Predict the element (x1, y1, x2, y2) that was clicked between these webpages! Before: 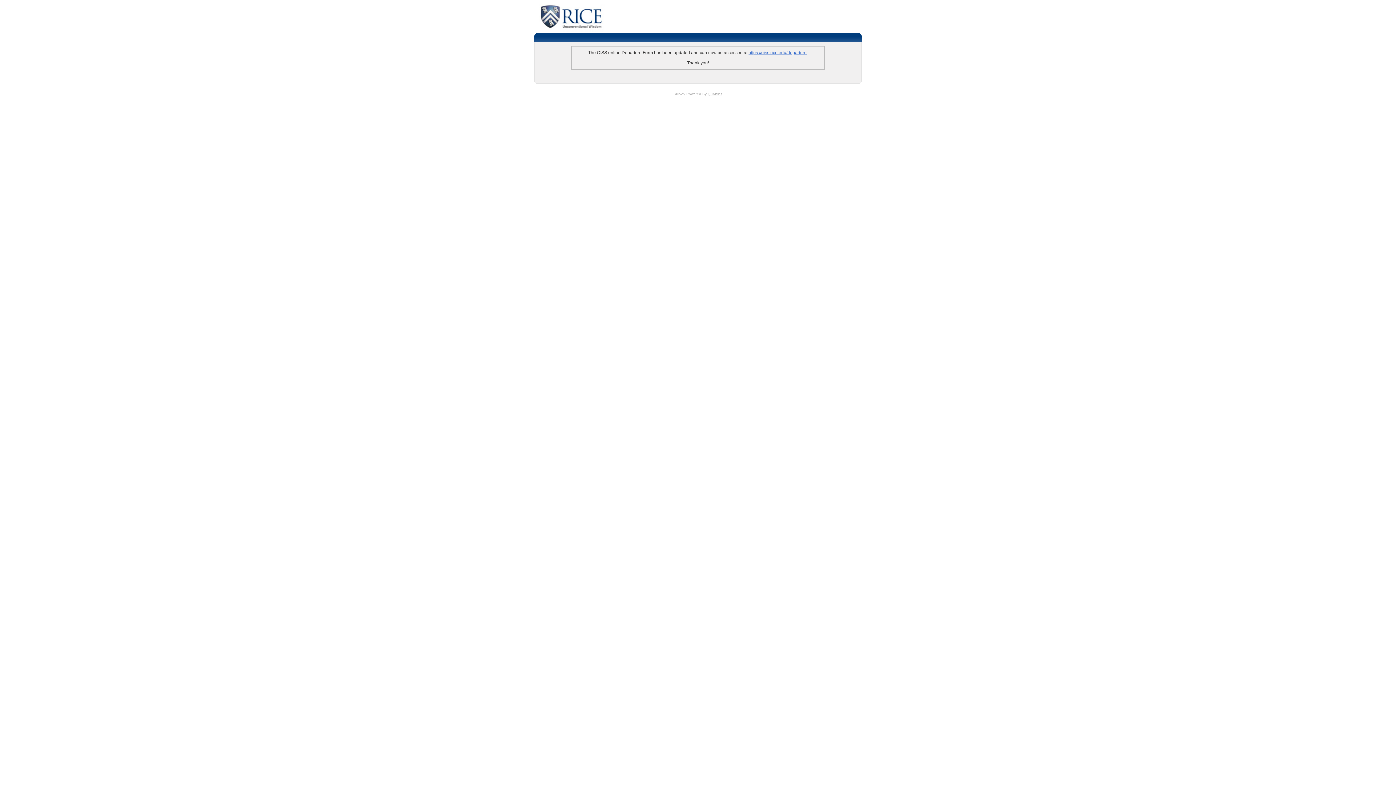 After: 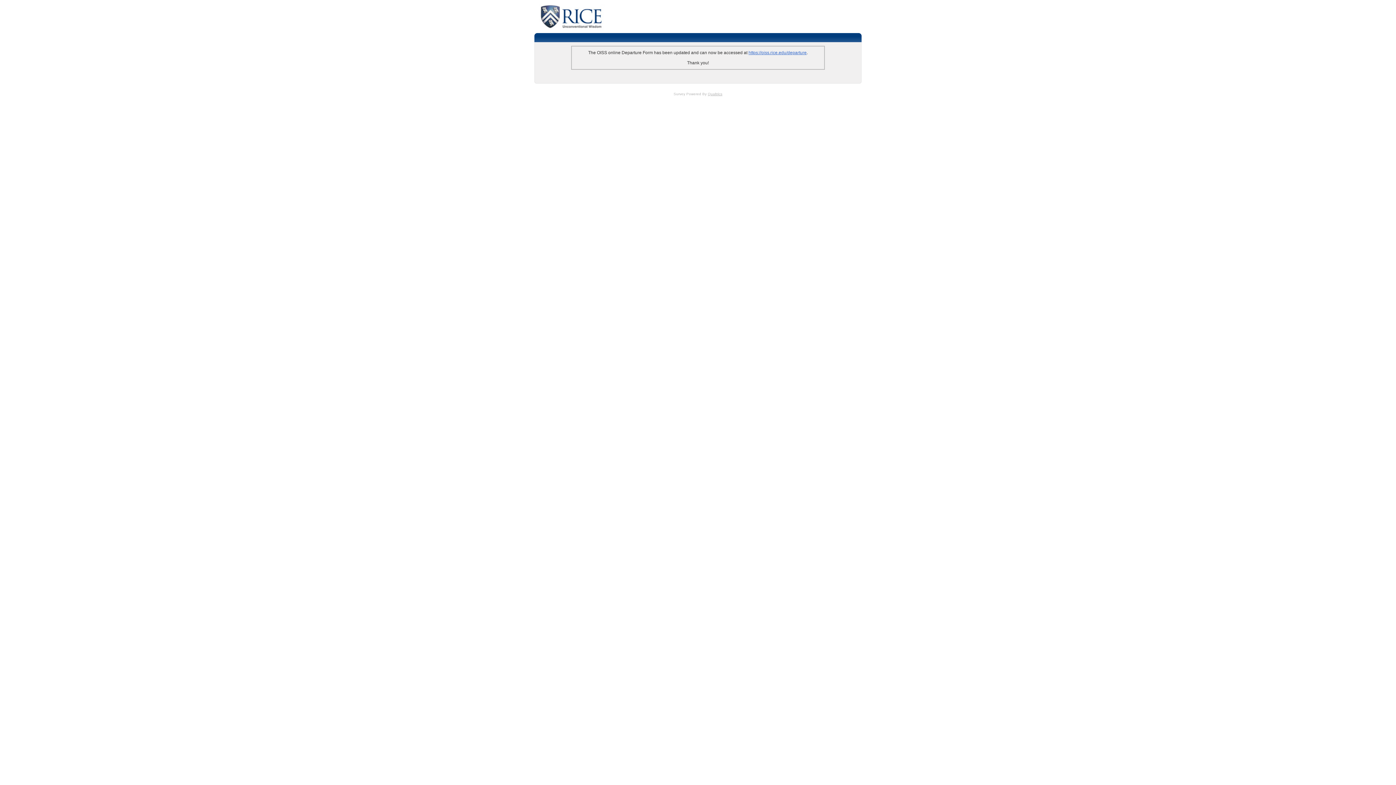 Action: label: Qualtrics bbox: (708, 92, 722, 96)